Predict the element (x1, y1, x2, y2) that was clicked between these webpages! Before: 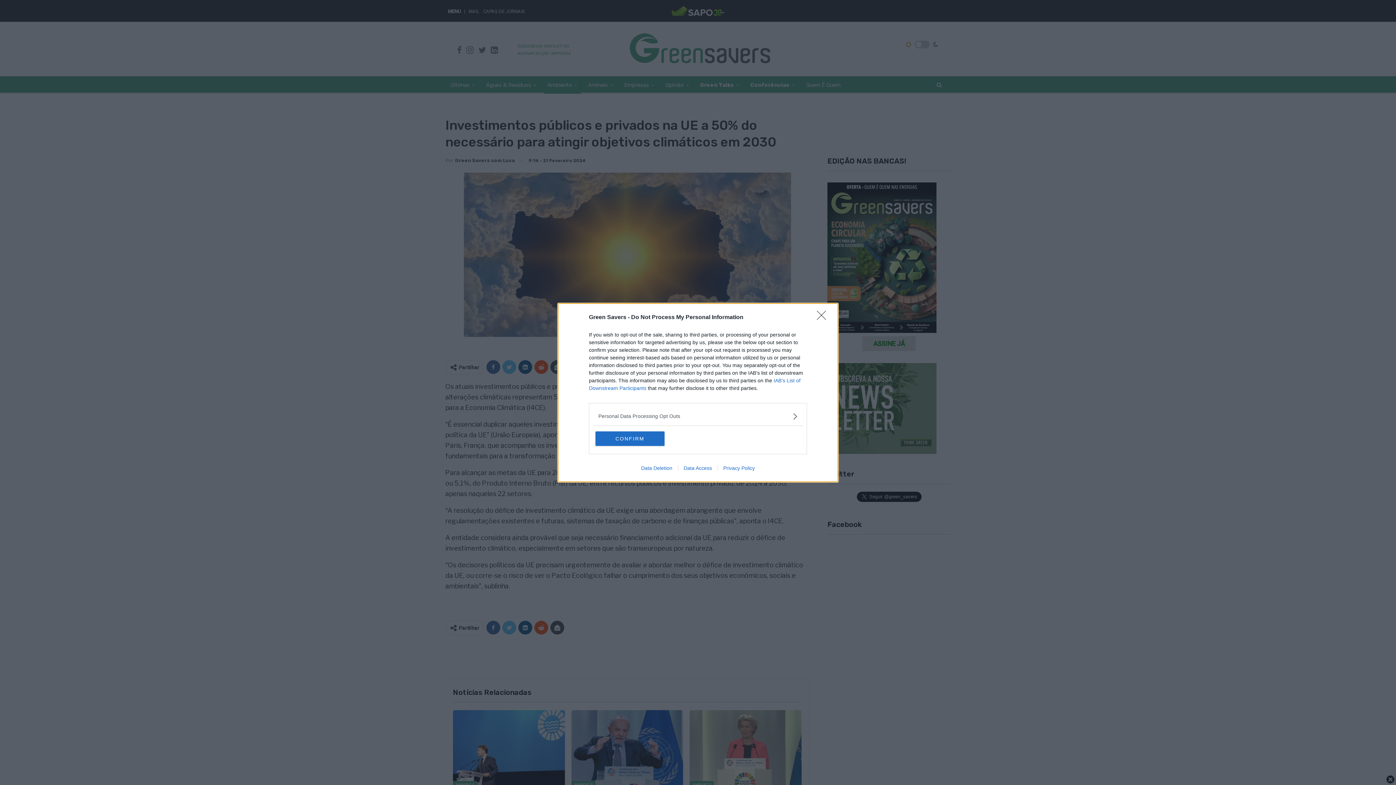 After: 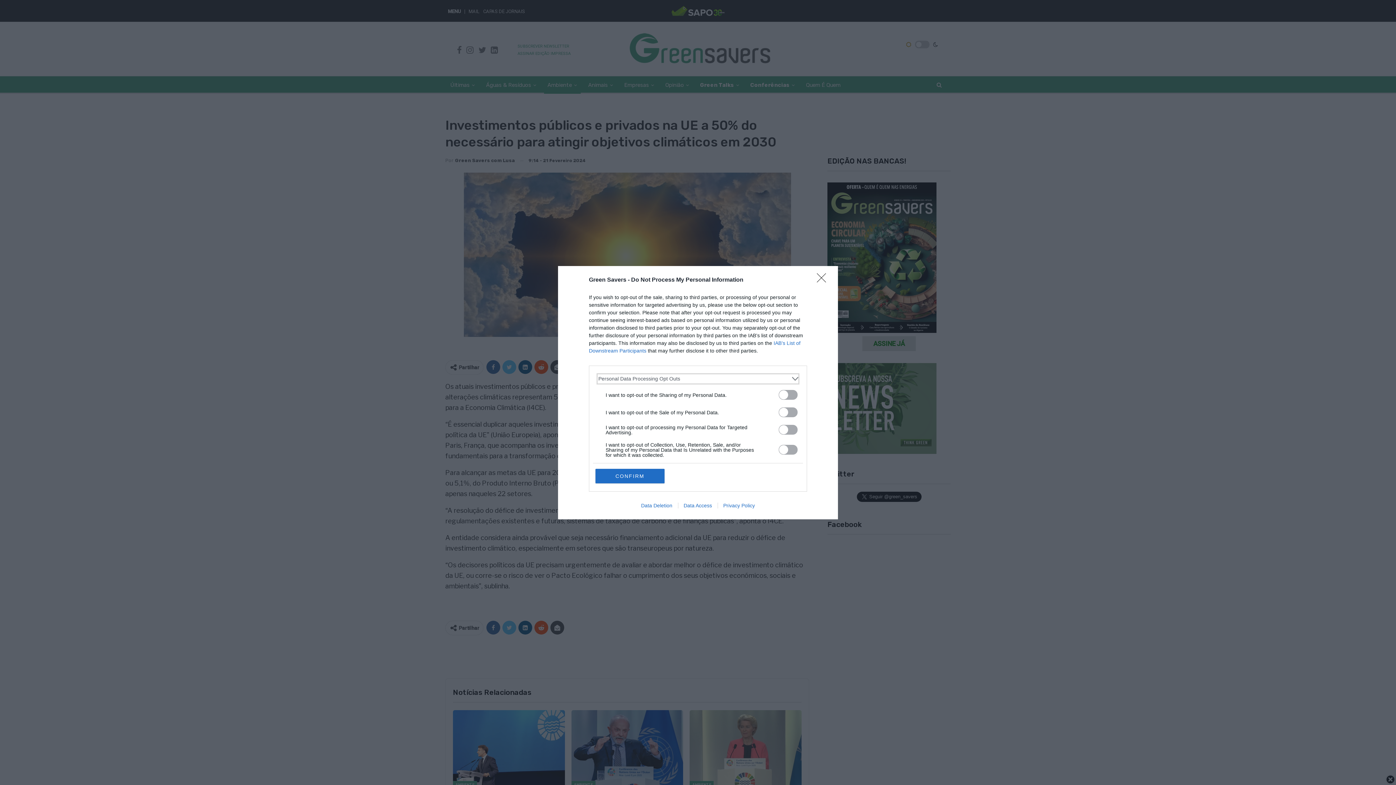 Action: bbox: (598, 412, 797, 420) label: Opt-Outs